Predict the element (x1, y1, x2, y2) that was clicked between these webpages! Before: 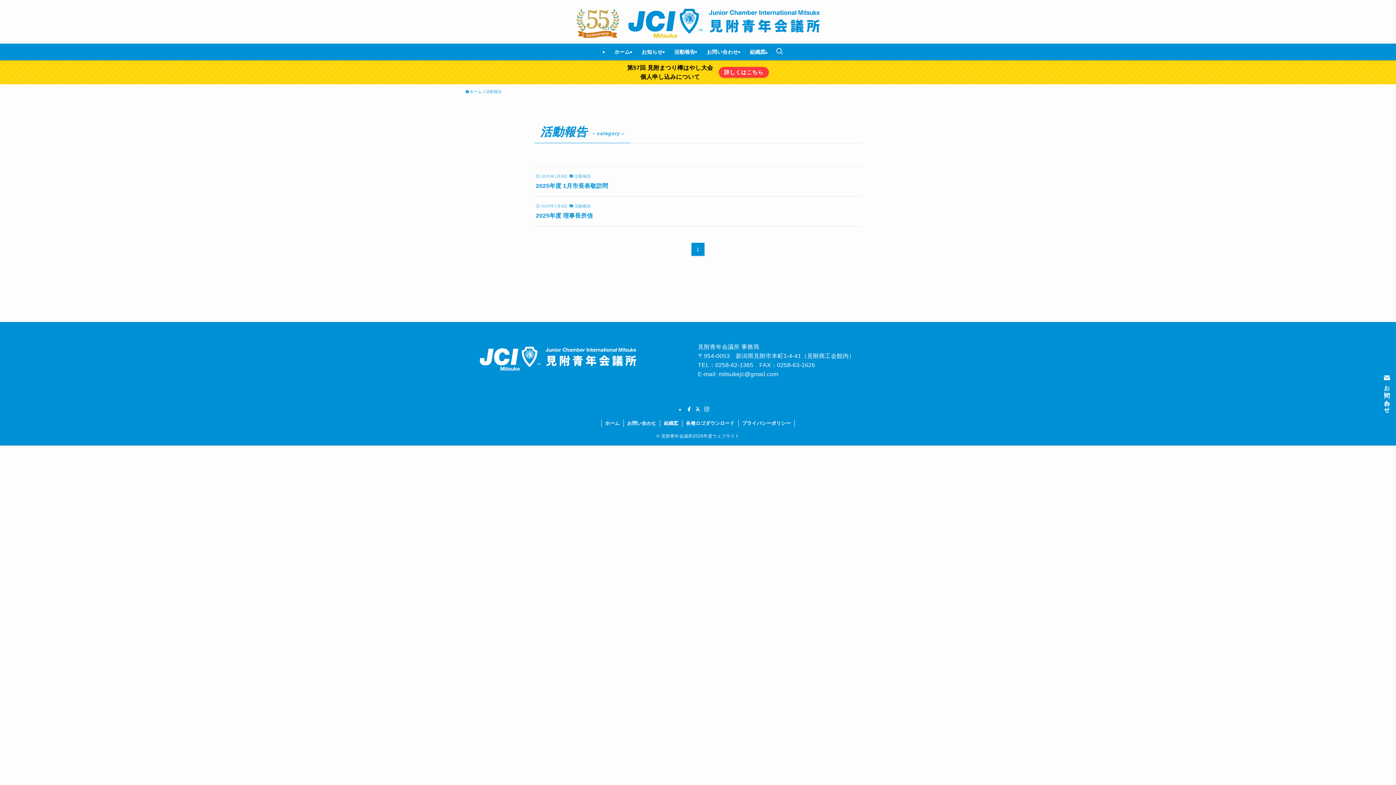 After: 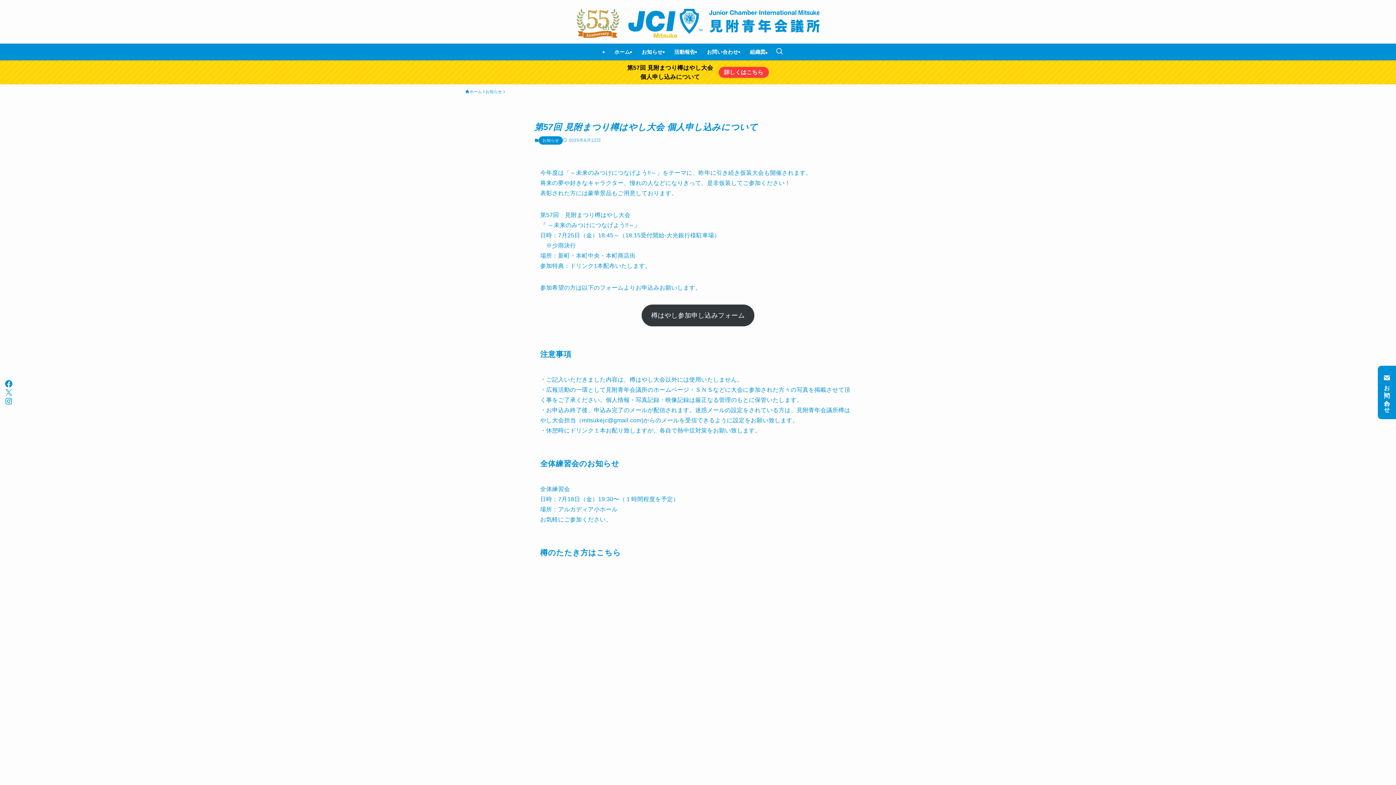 Action: bbox: (718, 66, 769, 77) label: 詳しくはこちら